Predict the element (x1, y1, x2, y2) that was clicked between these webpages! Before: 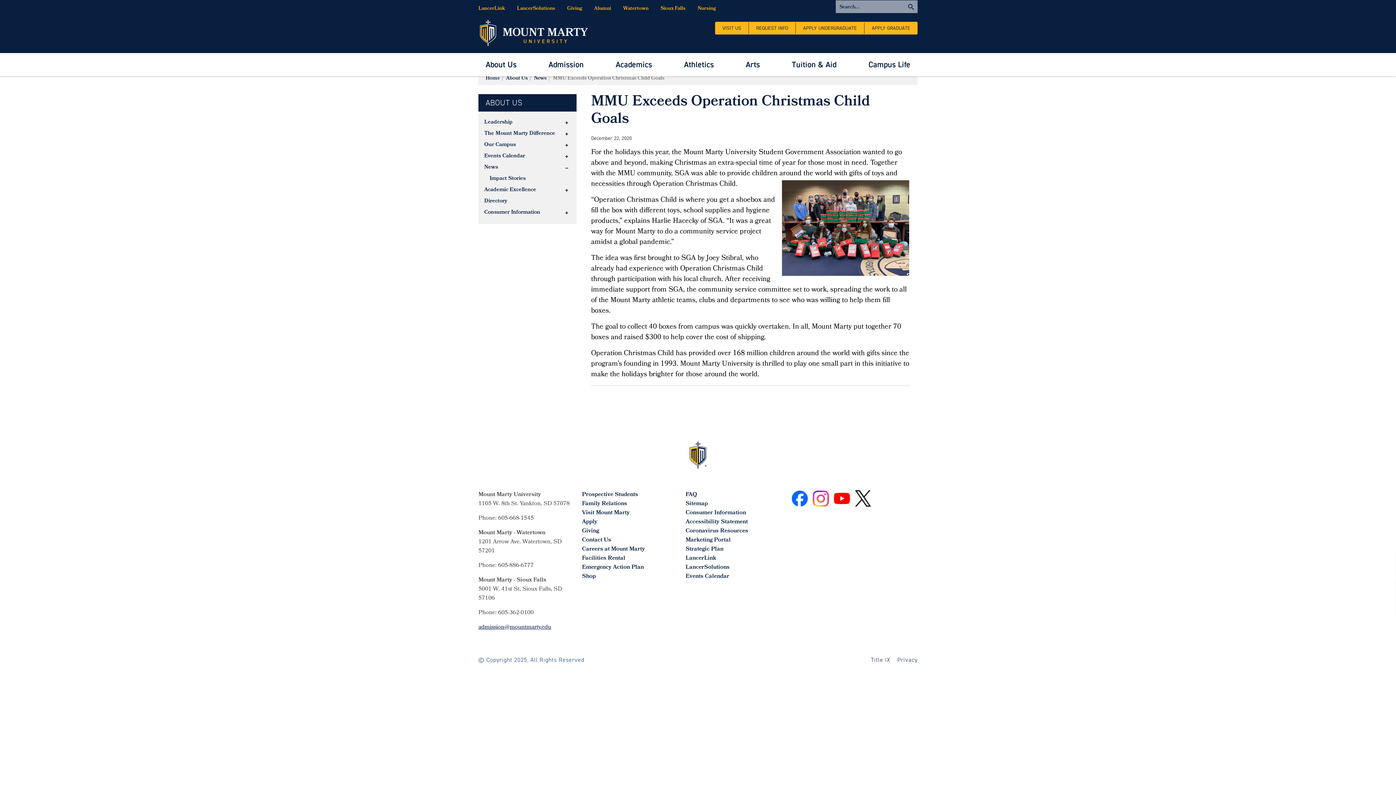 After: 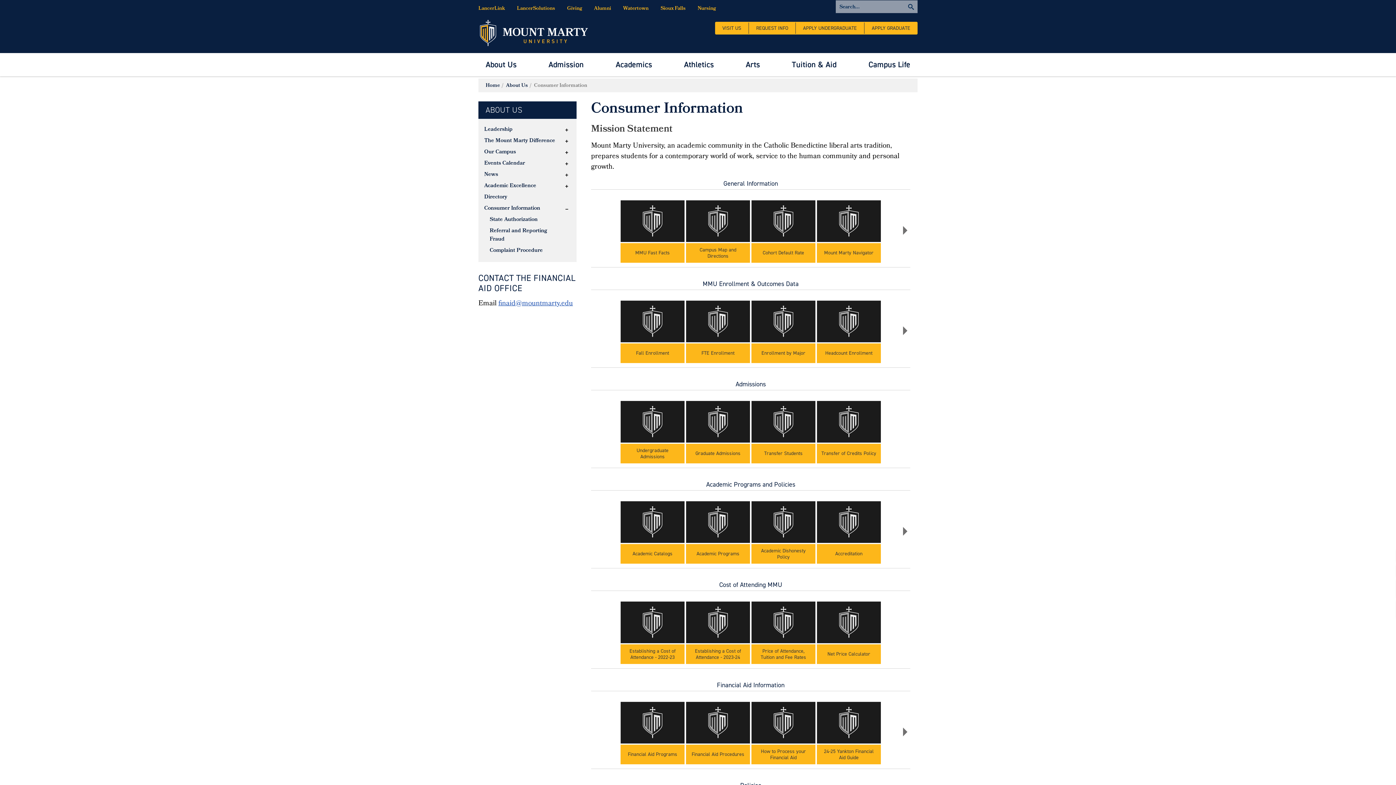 Action: bbox: (482, 207, 541, 218) label: Consumer Information